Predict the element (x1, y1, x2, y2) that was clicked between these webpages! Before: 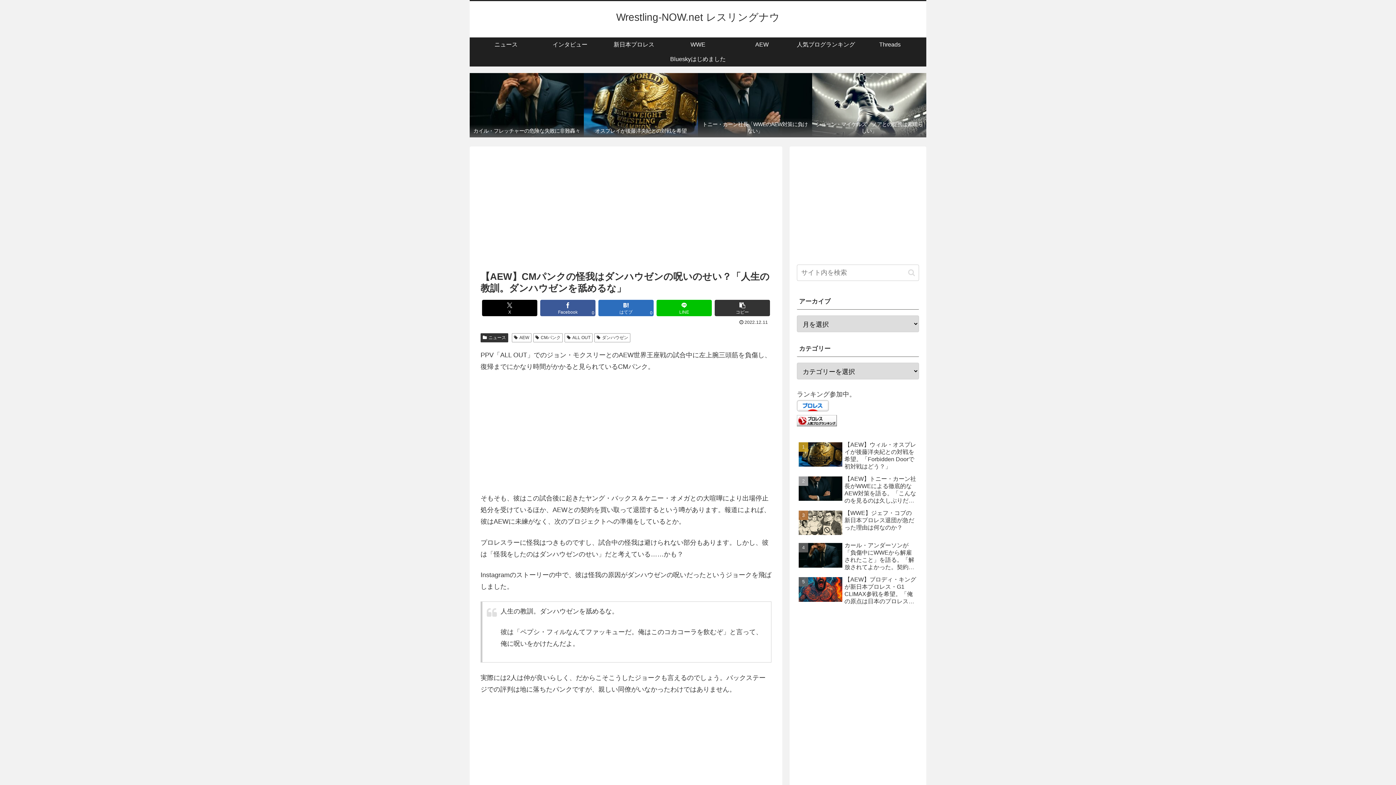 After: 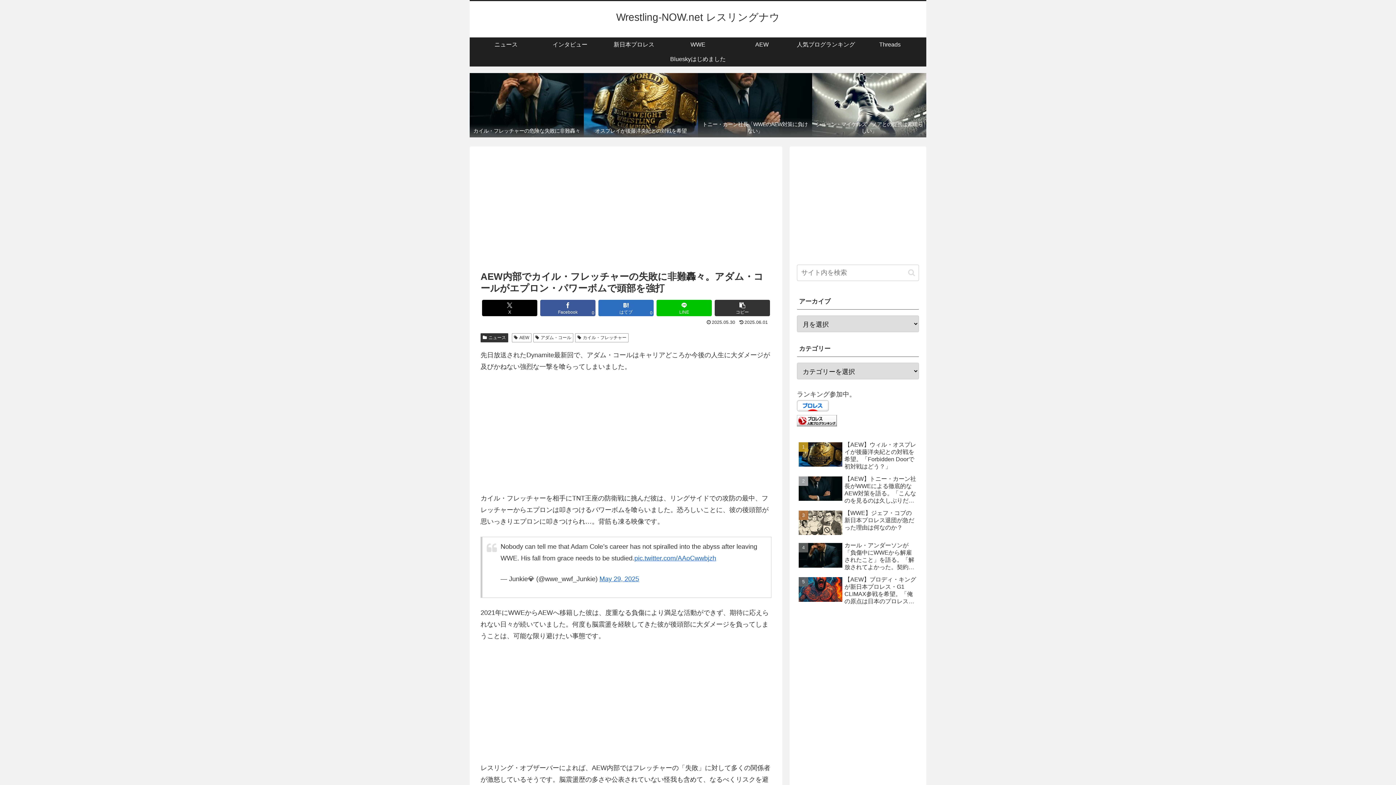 Action: bbox: (469, 73, 584, 137) label: カイル・フレッチャーの危険な失敗に非難轟々